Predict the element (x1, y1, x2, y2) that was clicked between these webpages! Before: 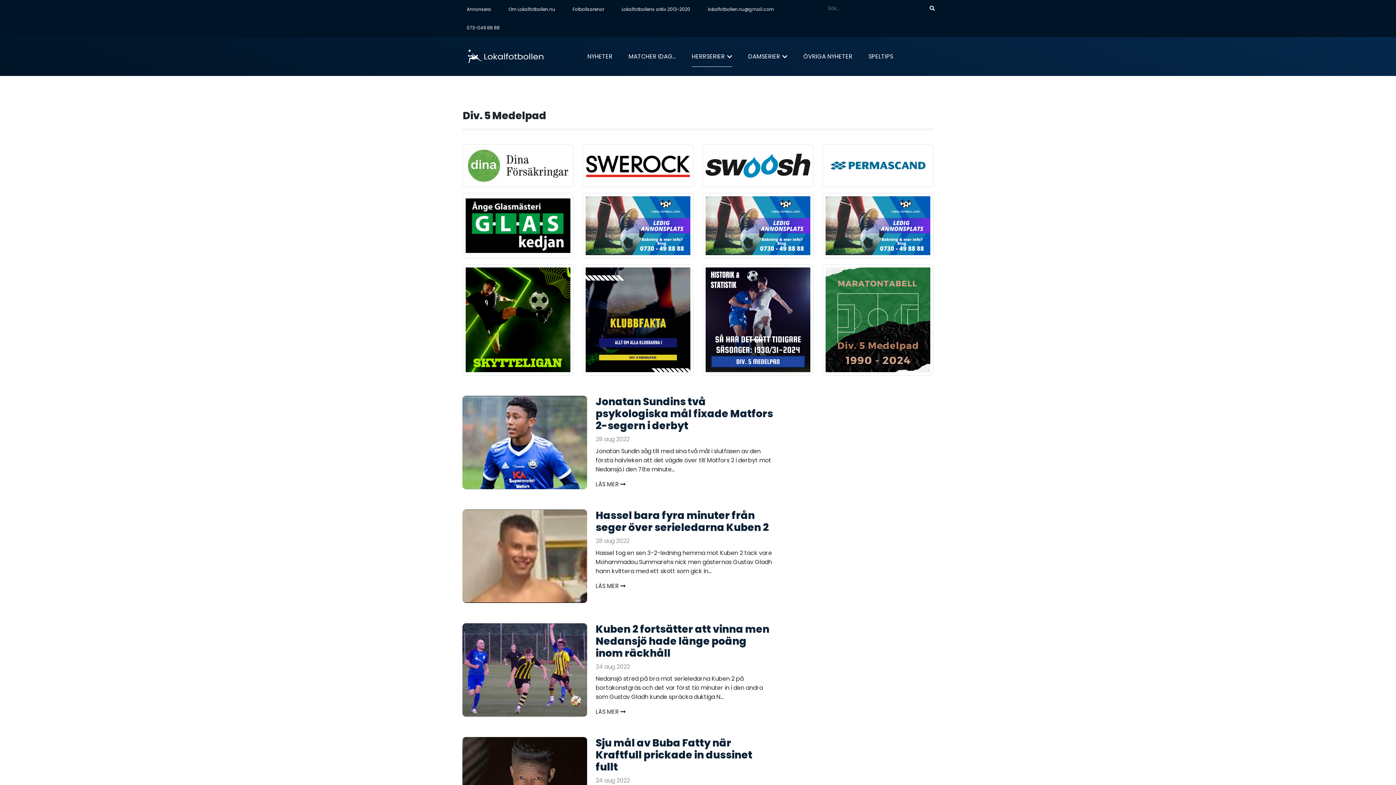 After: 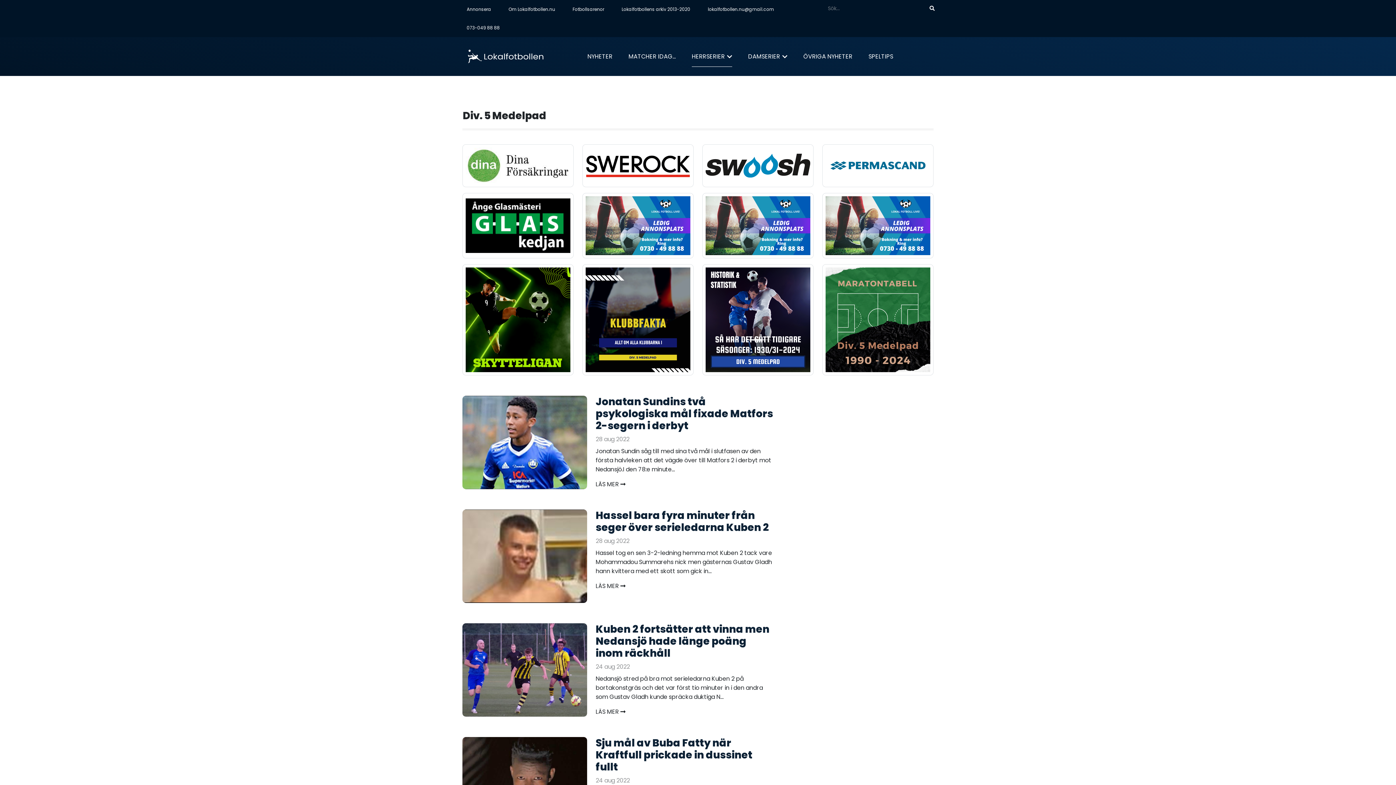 Action: bbox: (462, 193, 573, 258)